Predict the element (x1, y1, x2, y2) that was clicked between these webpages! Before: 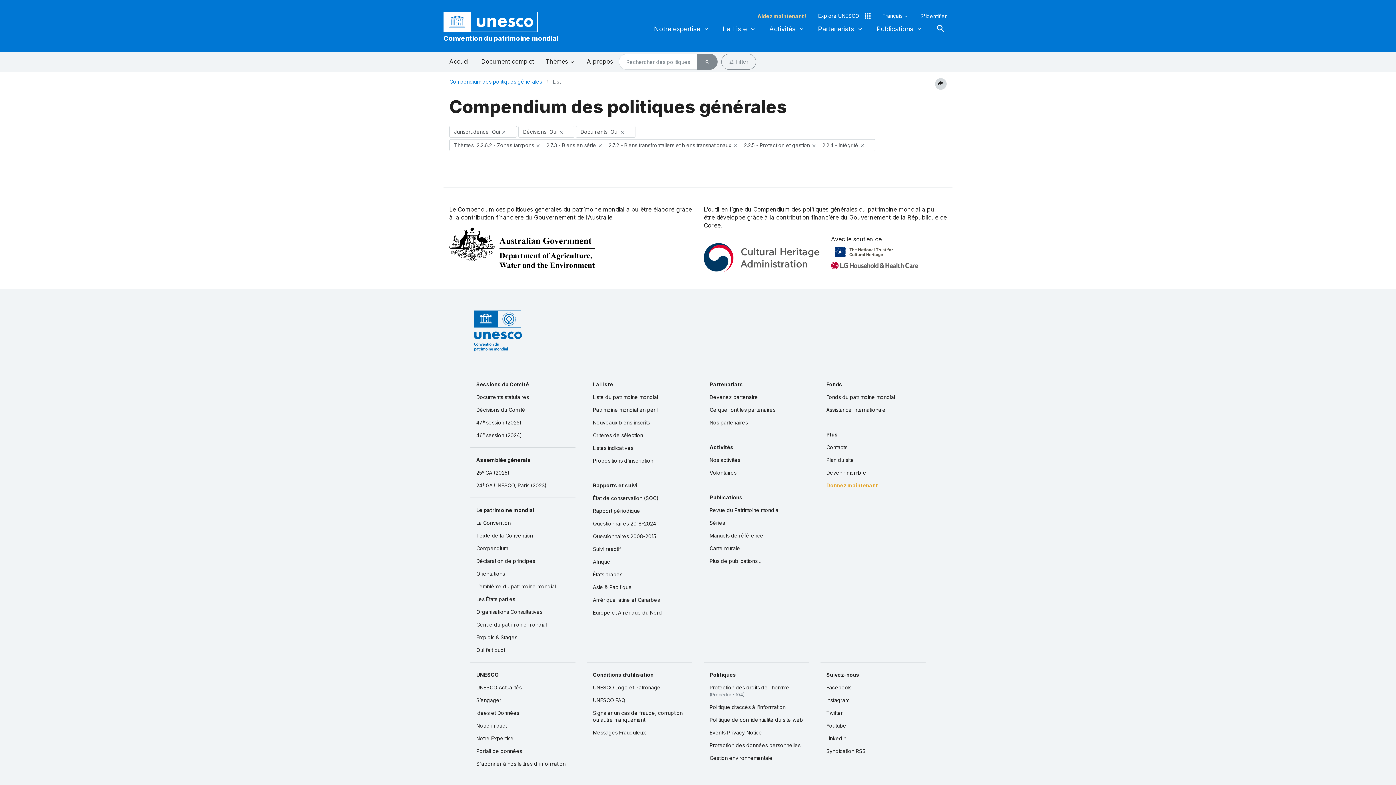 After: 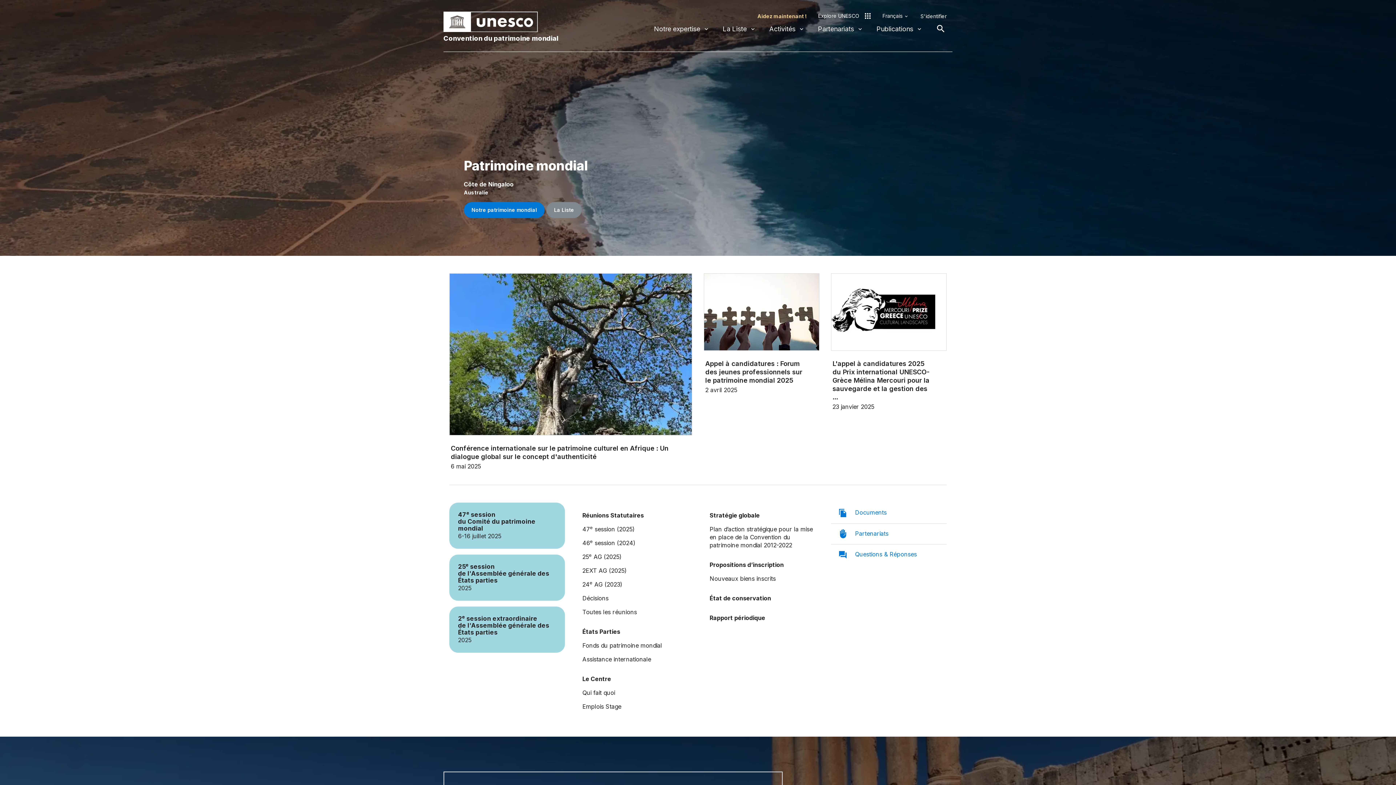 Action: bbox: (443, 33, 558, 42) label: Convention du patrimoine mondial